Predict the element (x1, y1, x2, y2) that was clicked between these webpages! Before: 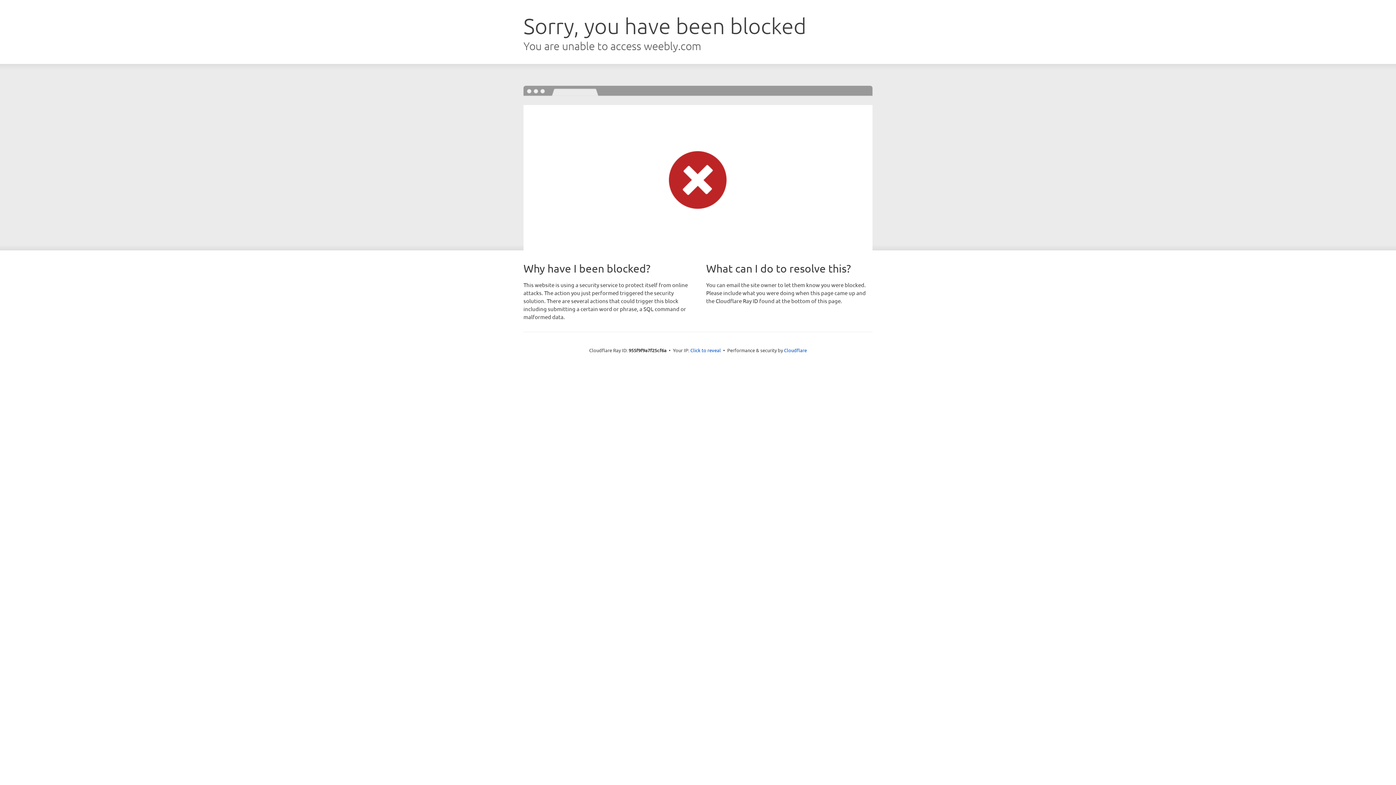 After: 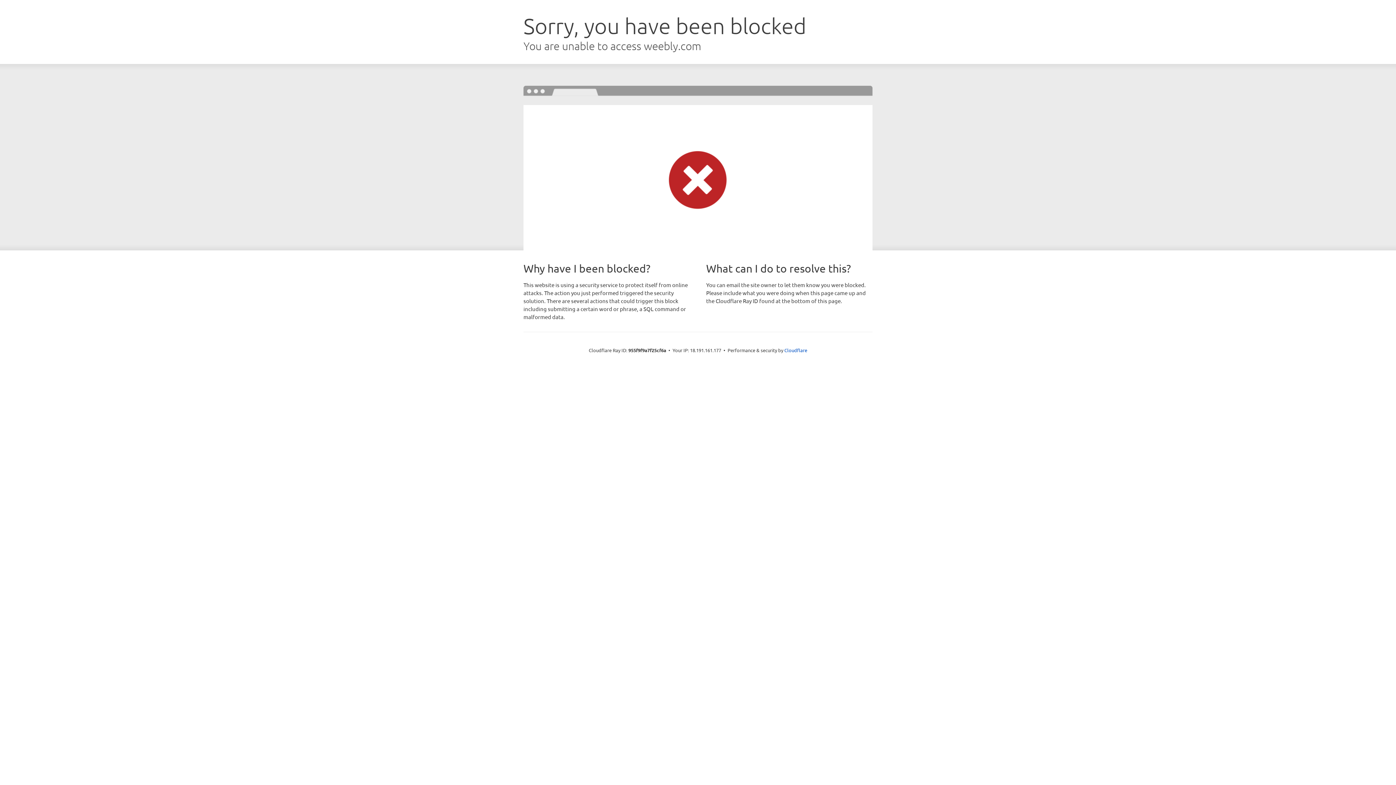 Action: bbox: (690, 346, 721, 353) label: Click to reveal